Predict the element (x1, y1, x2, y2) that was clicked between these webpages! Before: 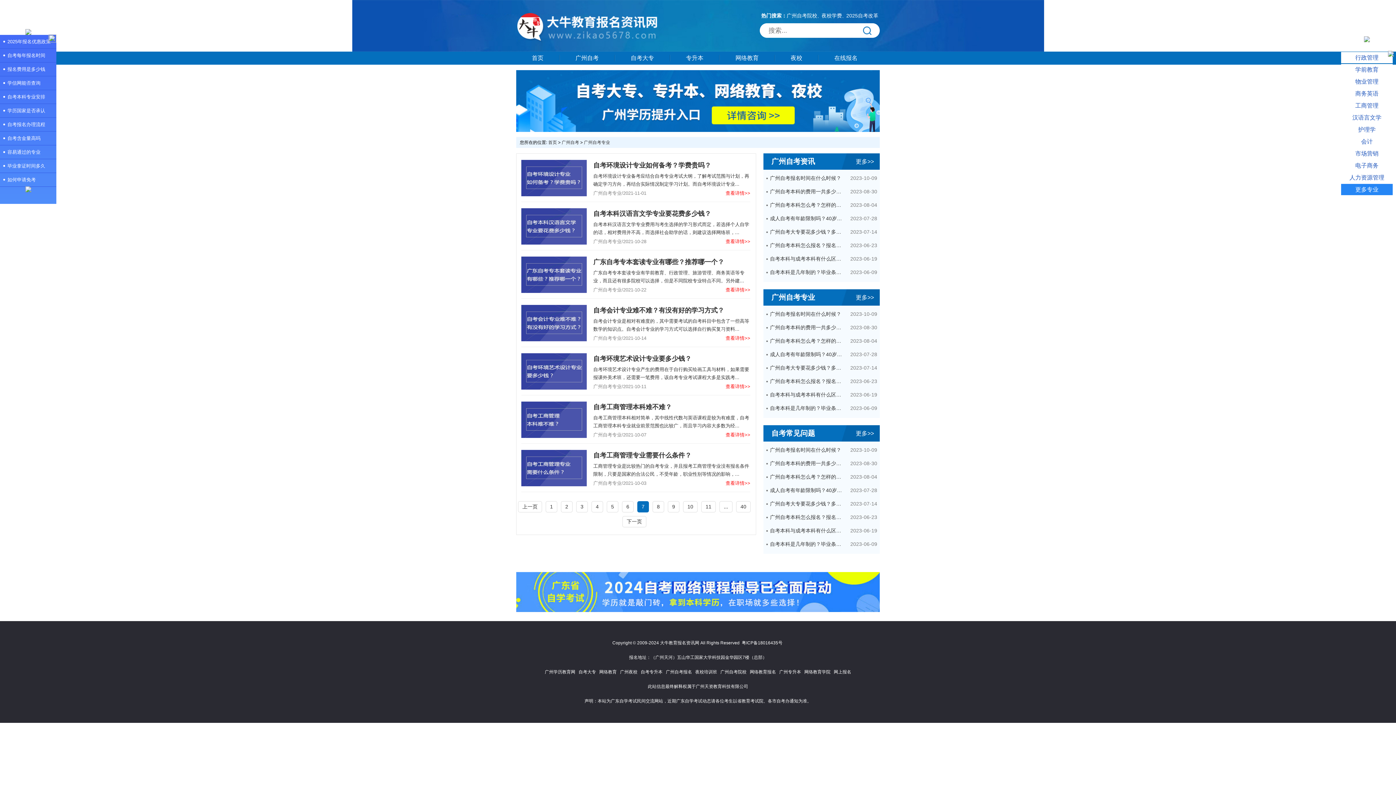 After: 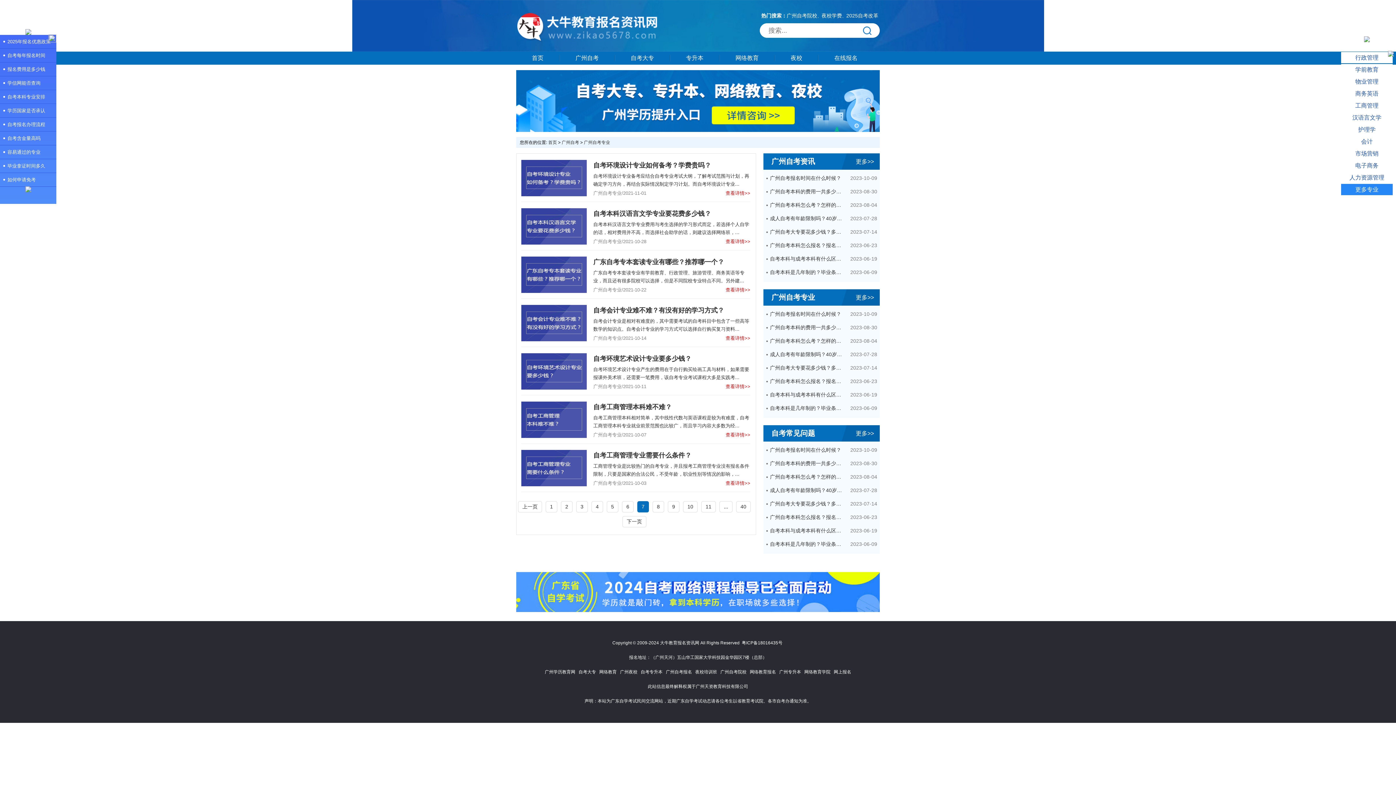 Action: bbox: (521, 434, 586, 439)